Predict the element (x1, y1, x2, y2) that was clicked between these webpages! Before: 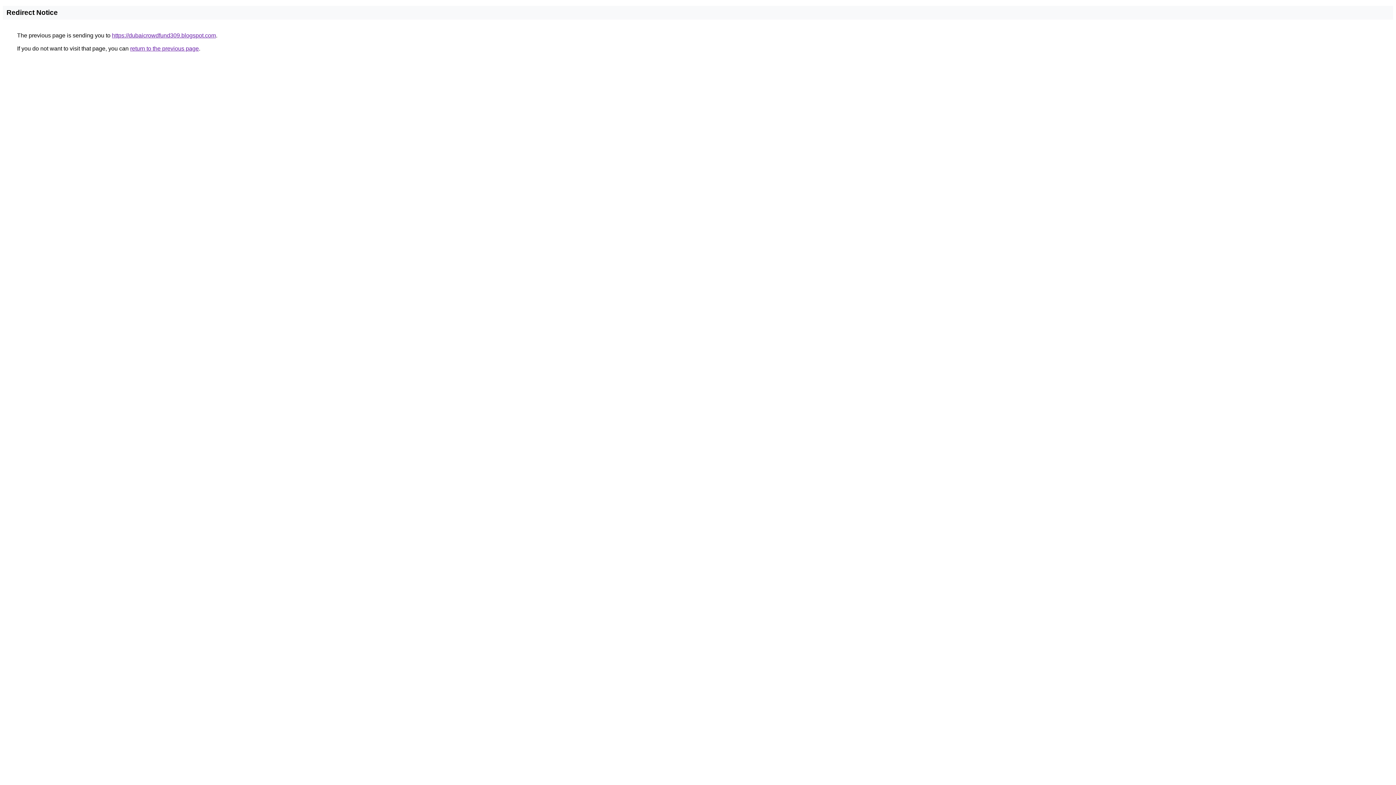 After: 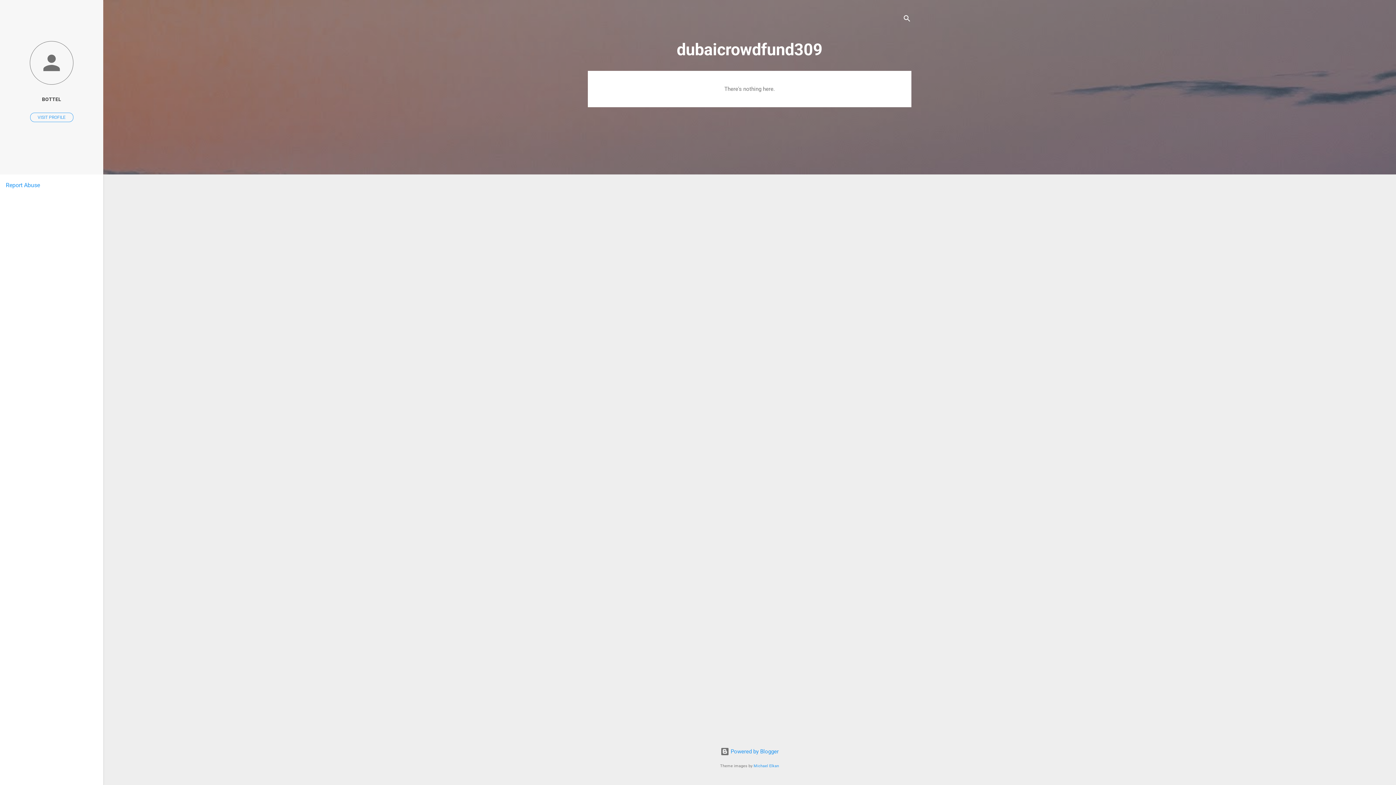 Action: label: https://dubaicrowdfund309.blogspot.com bbox: (112, 32, 216, 38)